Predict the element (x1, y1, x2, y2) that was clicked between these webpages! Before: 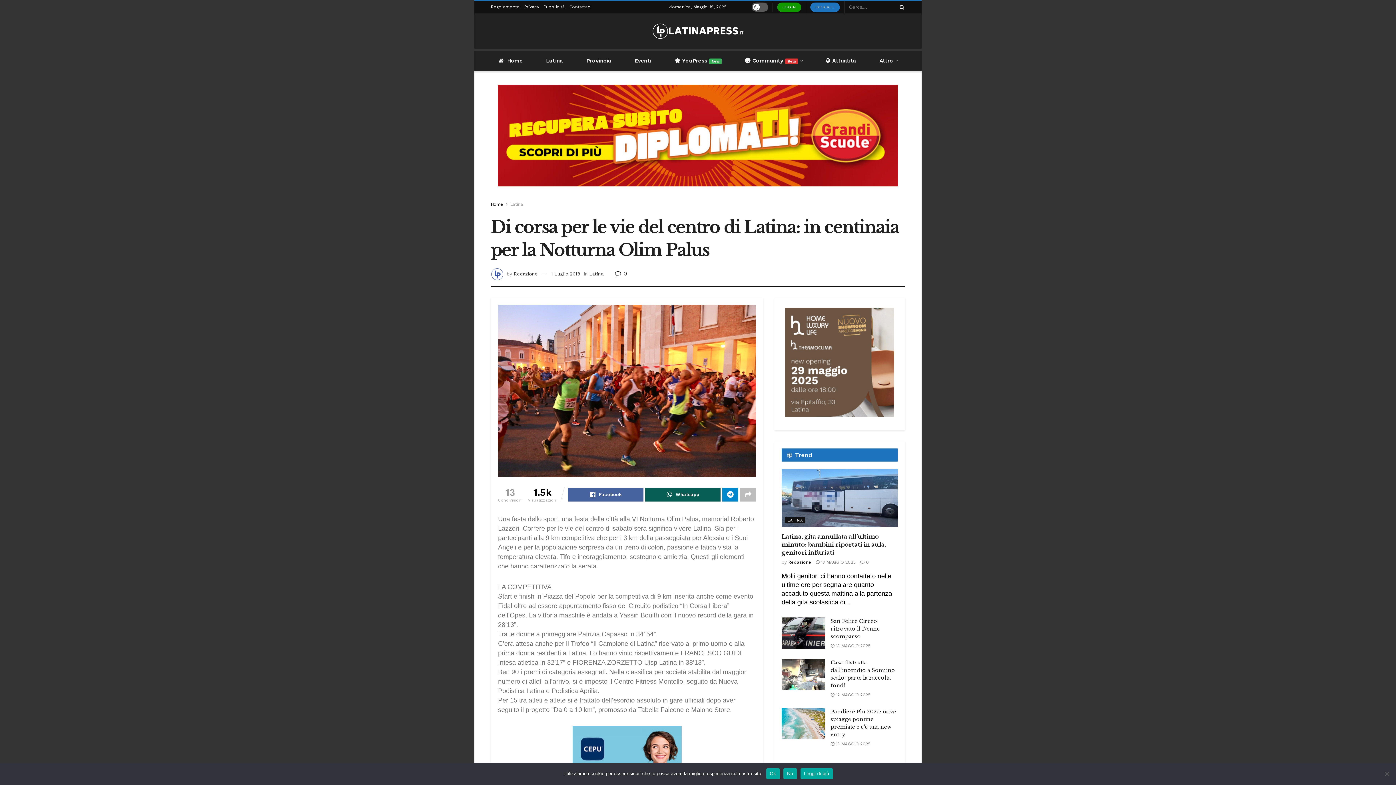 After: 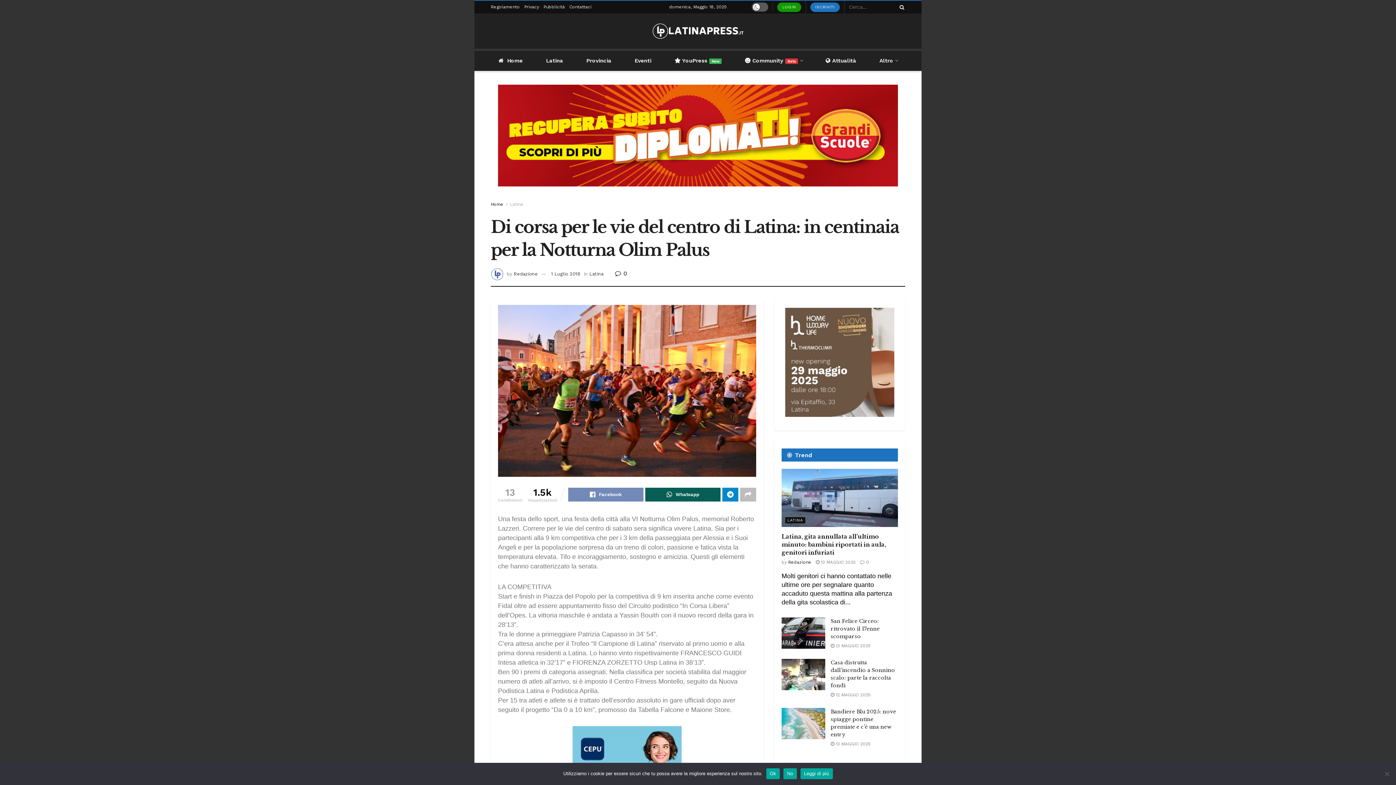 Action: label: Facebook bbox: (568, 487, 643, 501)